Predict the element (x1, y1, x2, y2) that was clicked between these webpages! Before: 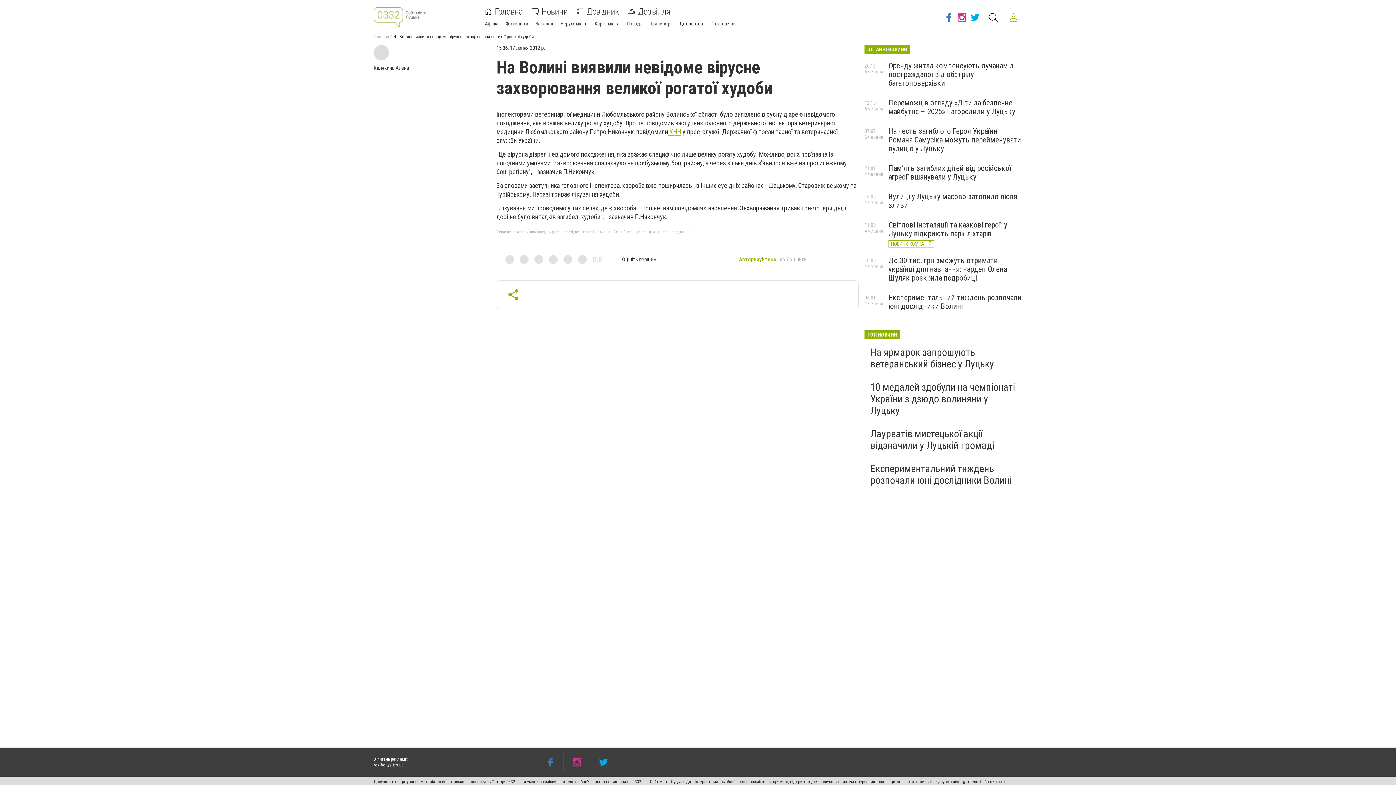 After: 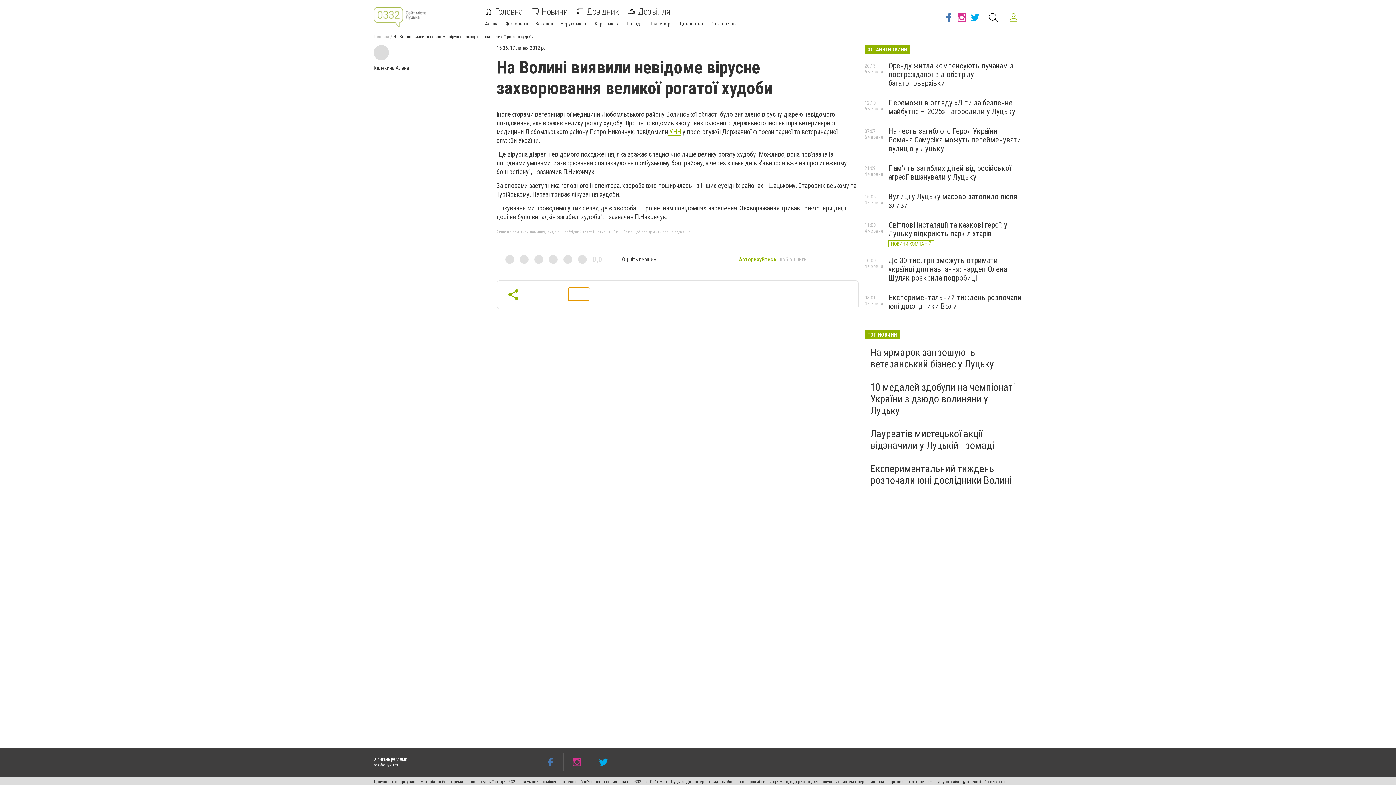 Action: bbox: (568, 288, 589, 300)